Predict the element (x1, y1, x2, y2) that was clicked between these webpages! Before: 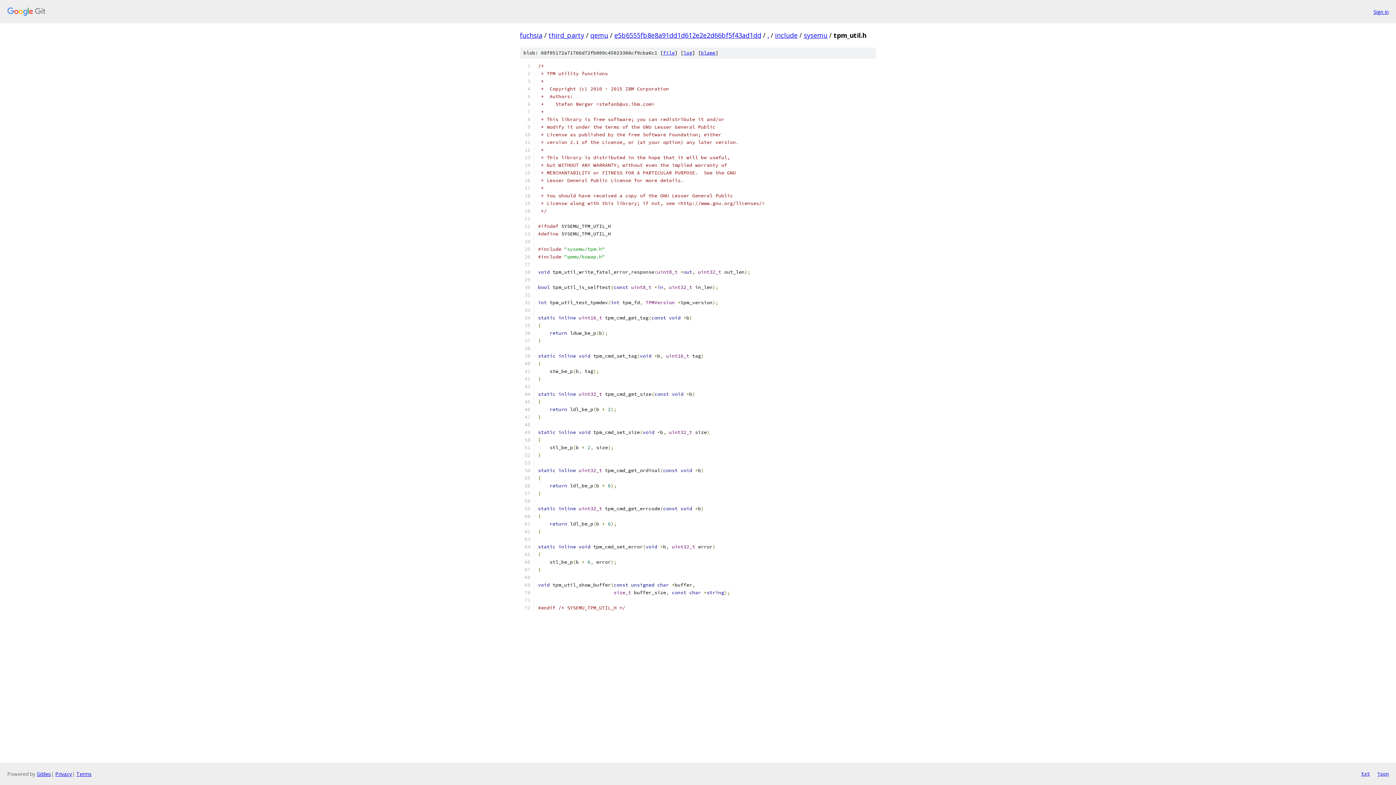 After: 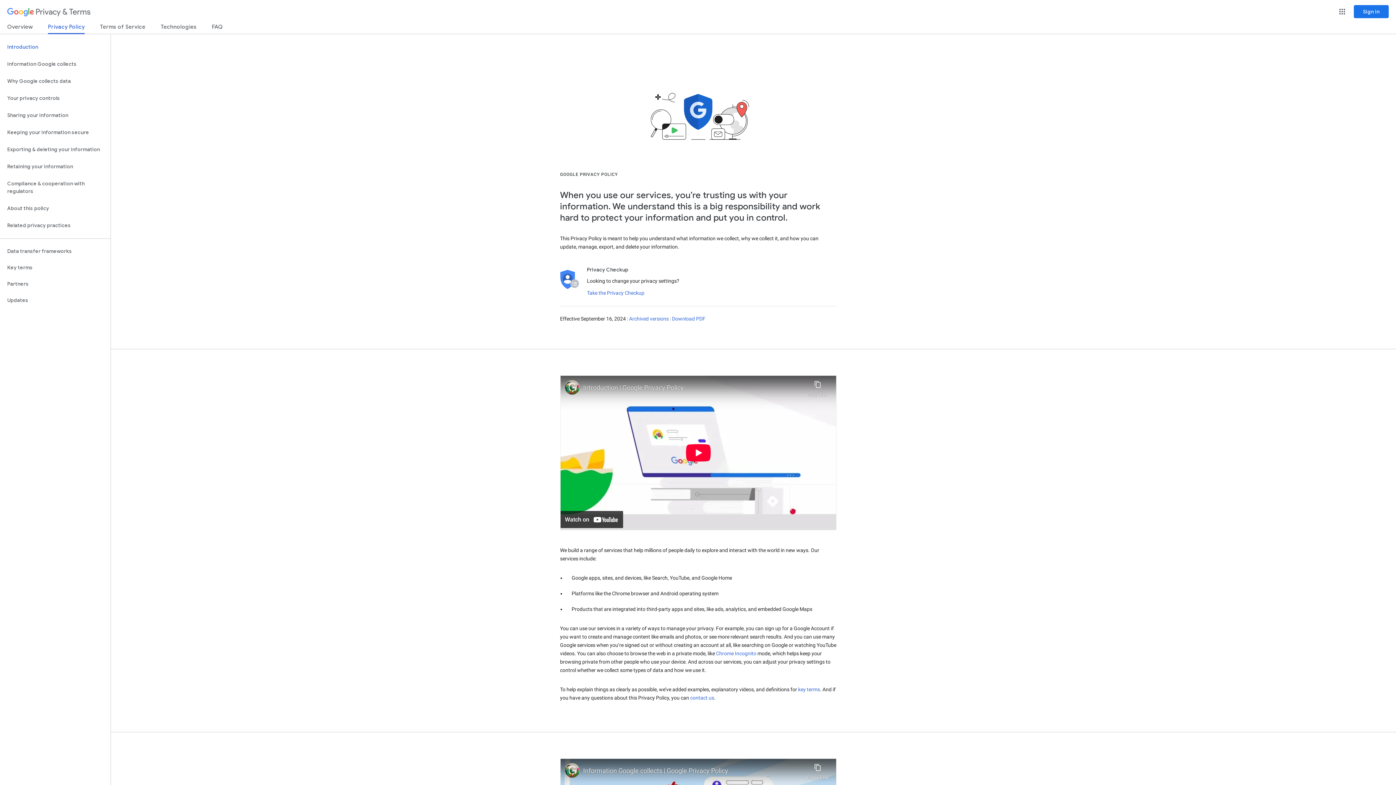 Action: bbox: (55, 770, 72, 777) label: Privacy